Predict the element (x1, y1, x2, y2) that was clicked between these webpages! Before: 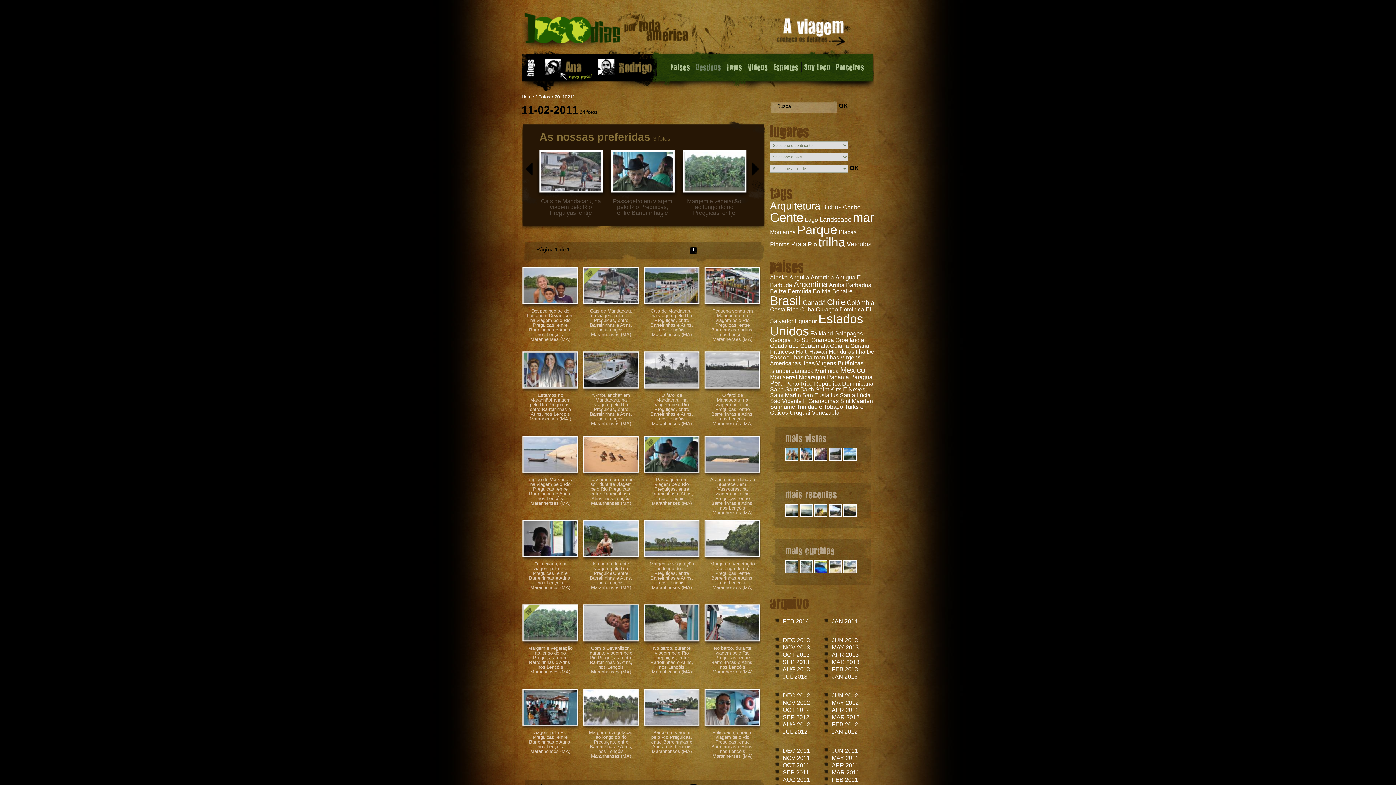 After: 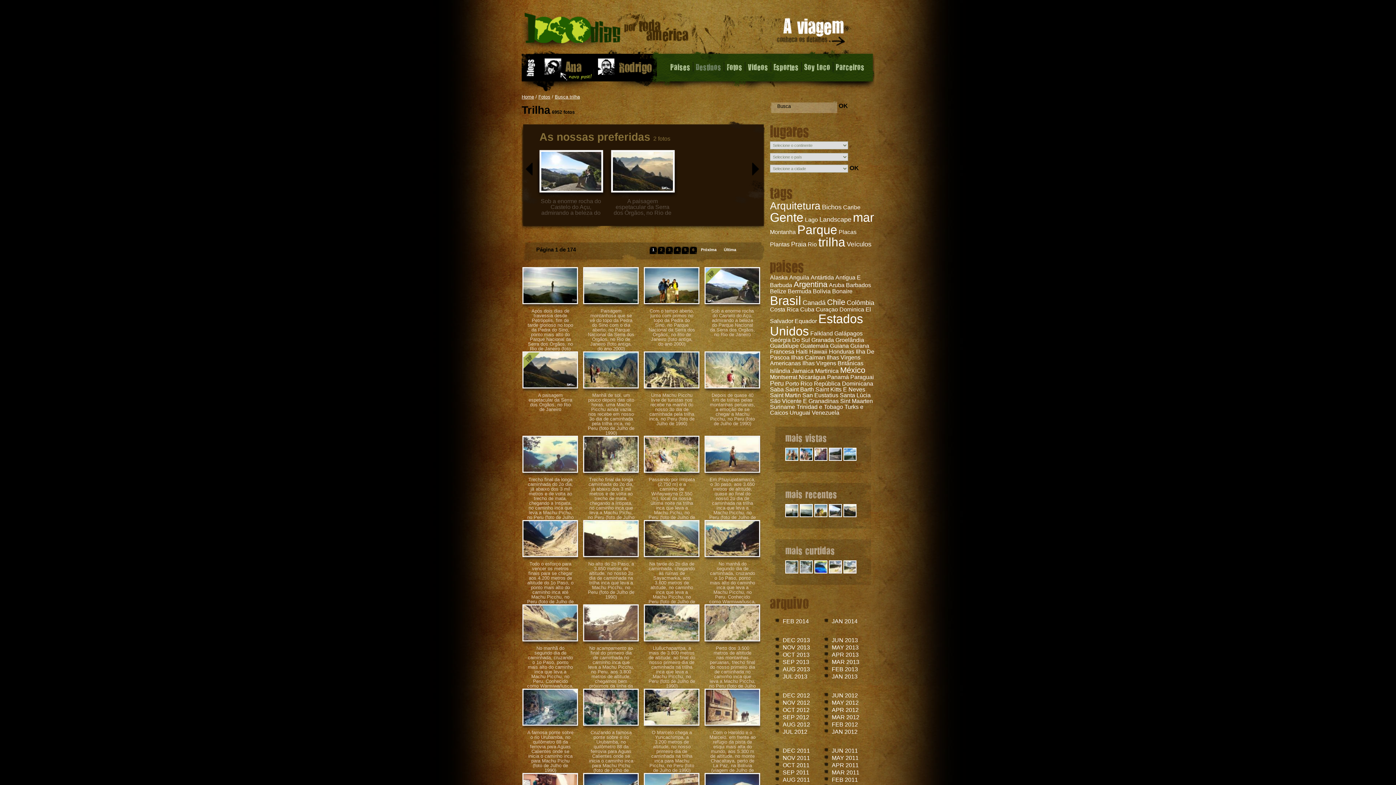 Action: label: trilha bbox: (818, 235, 845, 249)